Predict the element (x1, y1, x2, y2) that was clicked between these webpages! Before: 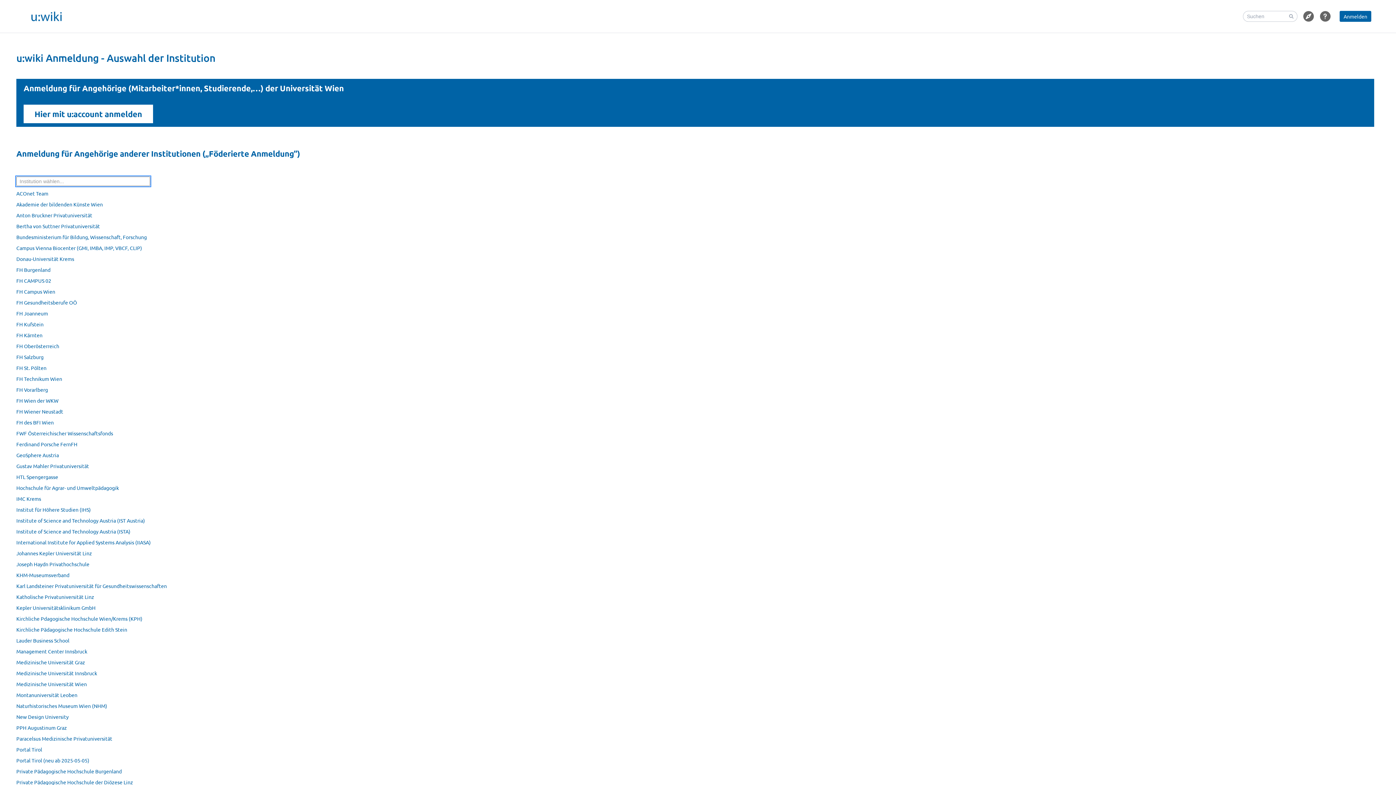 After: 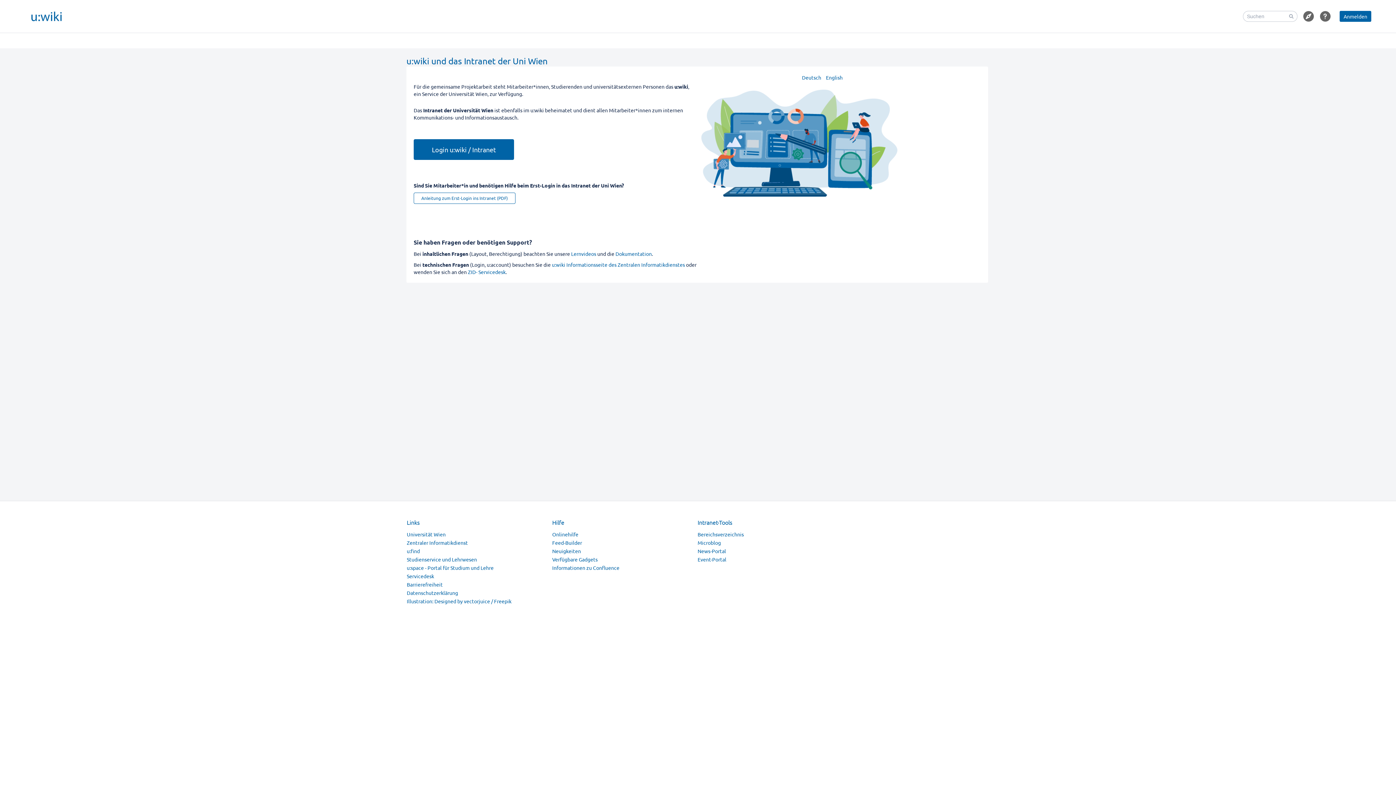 Action: label: Link zur Startseite bbox: (20, 0, 73, 32)